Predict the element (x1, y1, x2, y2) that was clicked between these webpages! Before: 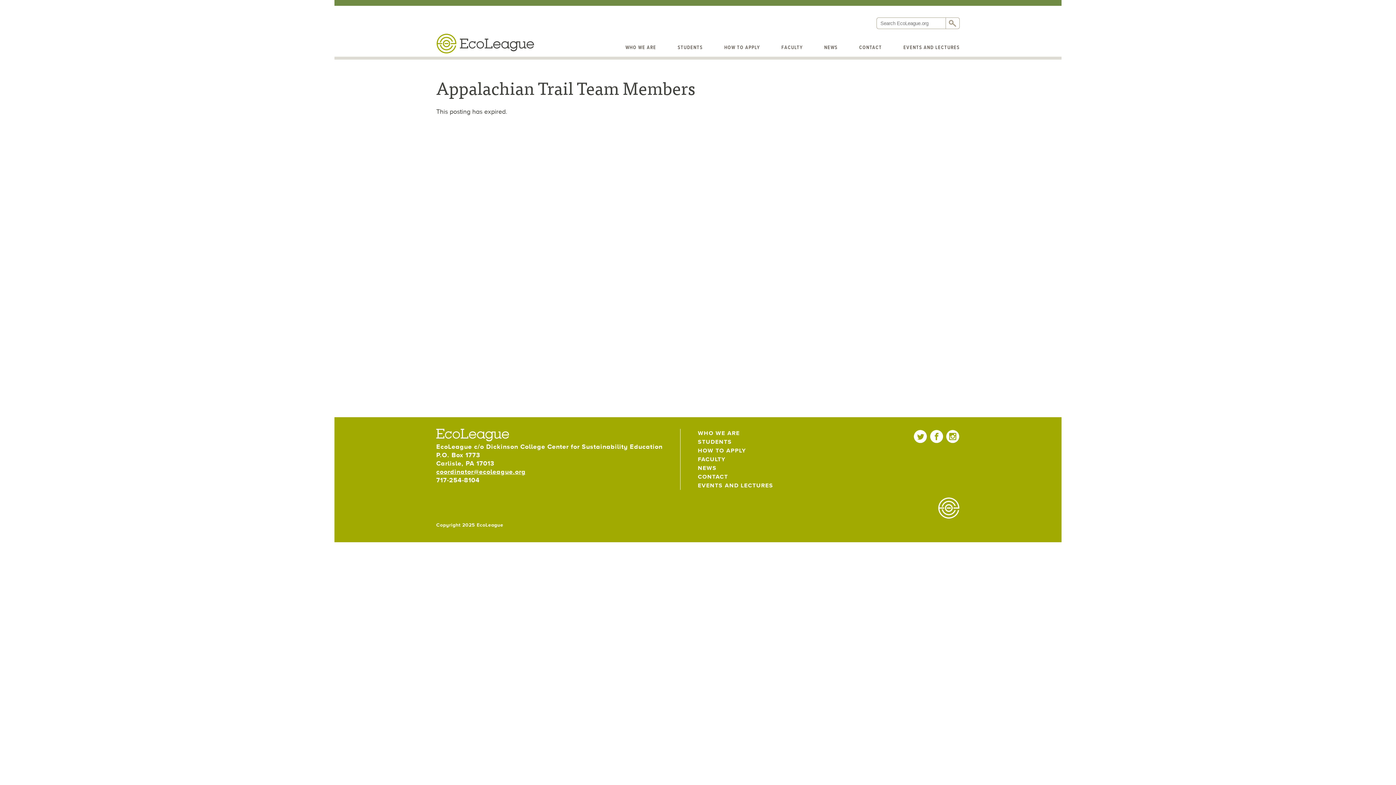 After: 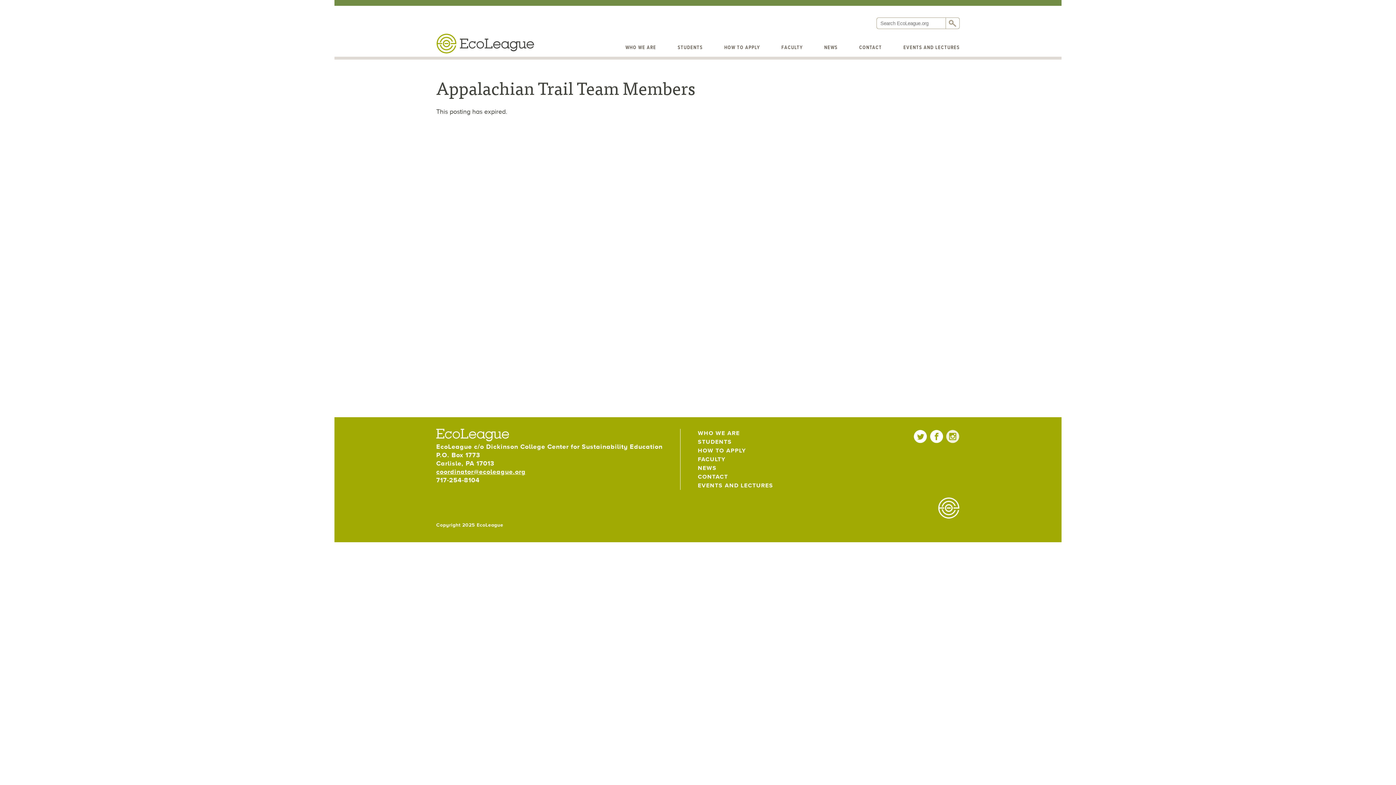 Action: label: EcoLeague on Instagram bbox: (945, 428, 960, 443)